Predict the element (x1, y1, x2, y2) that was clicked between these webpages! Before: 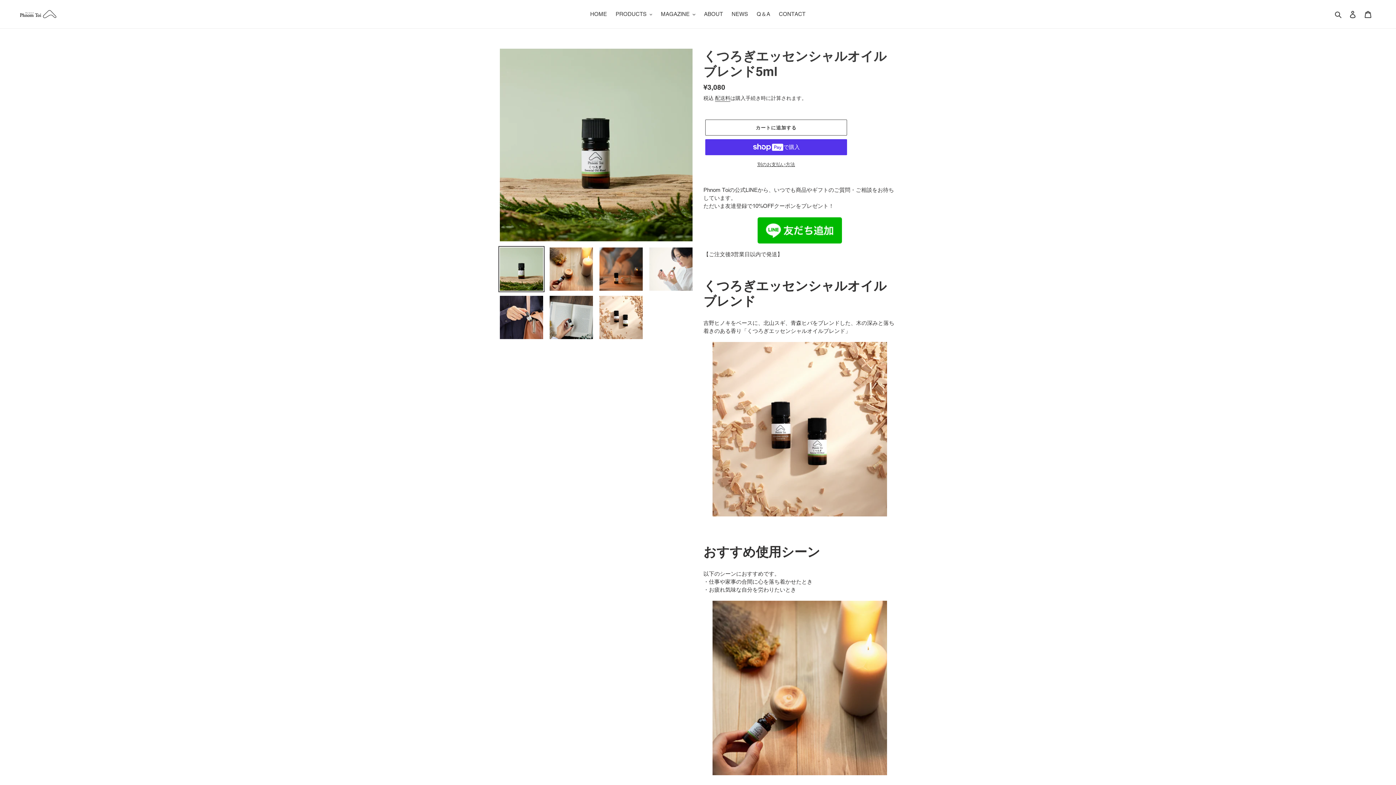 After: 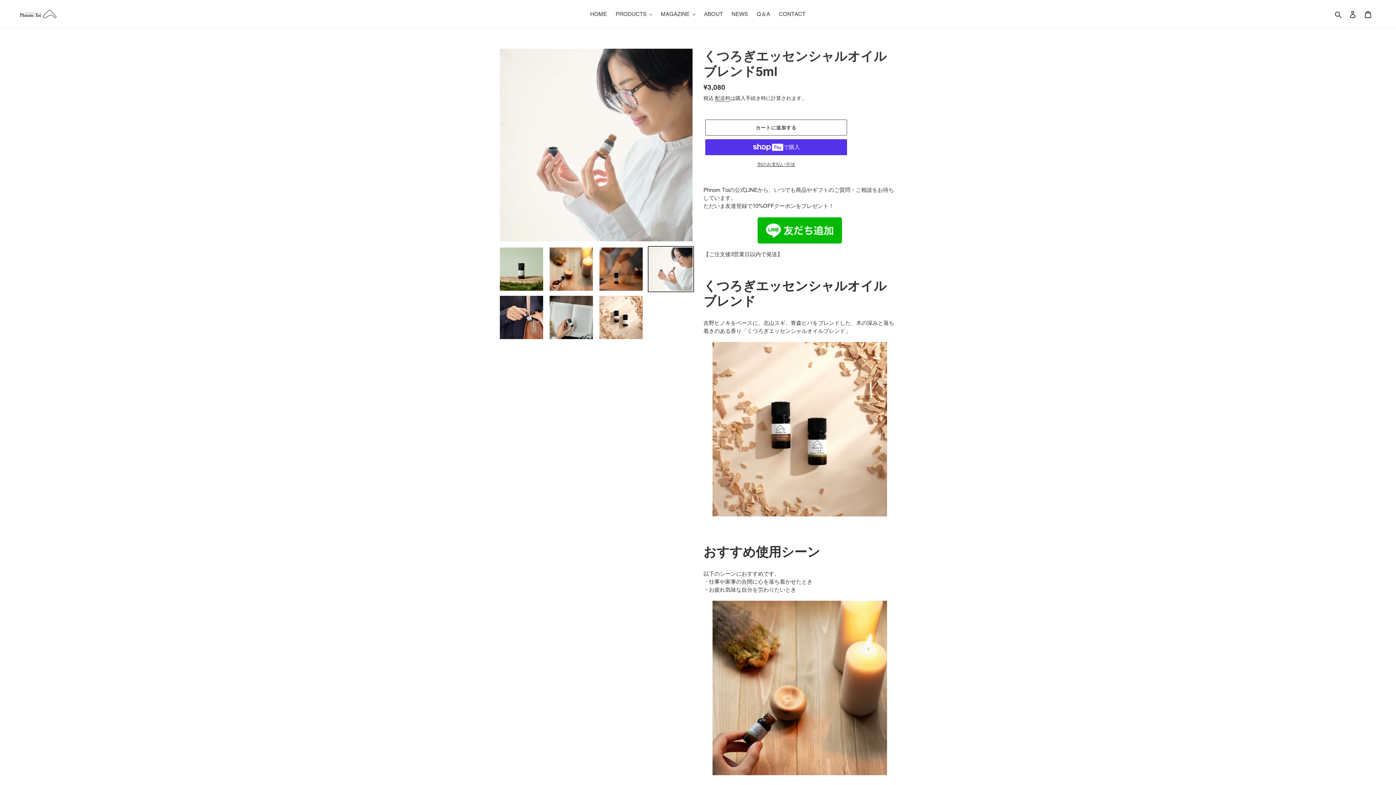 Action: bbox: (648, 246, 694, 292)